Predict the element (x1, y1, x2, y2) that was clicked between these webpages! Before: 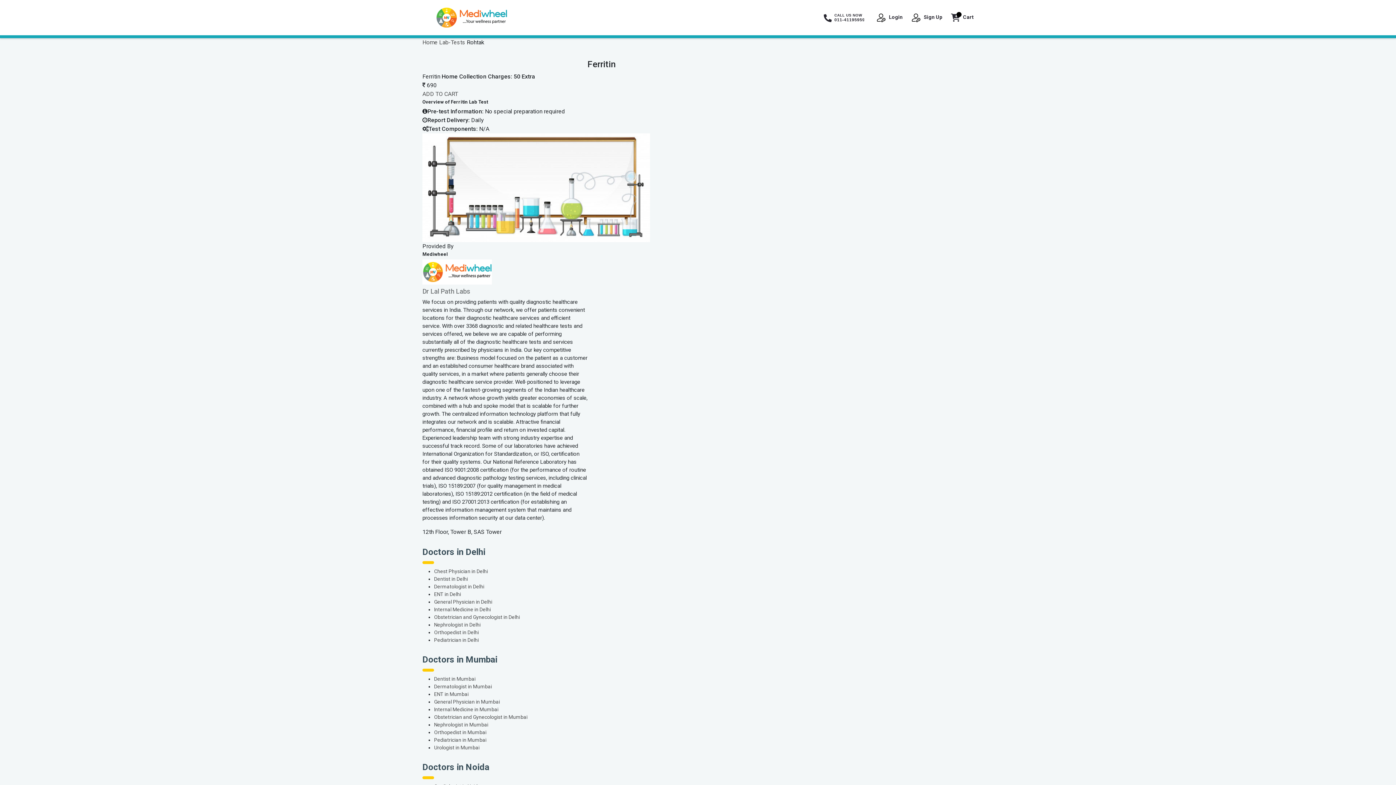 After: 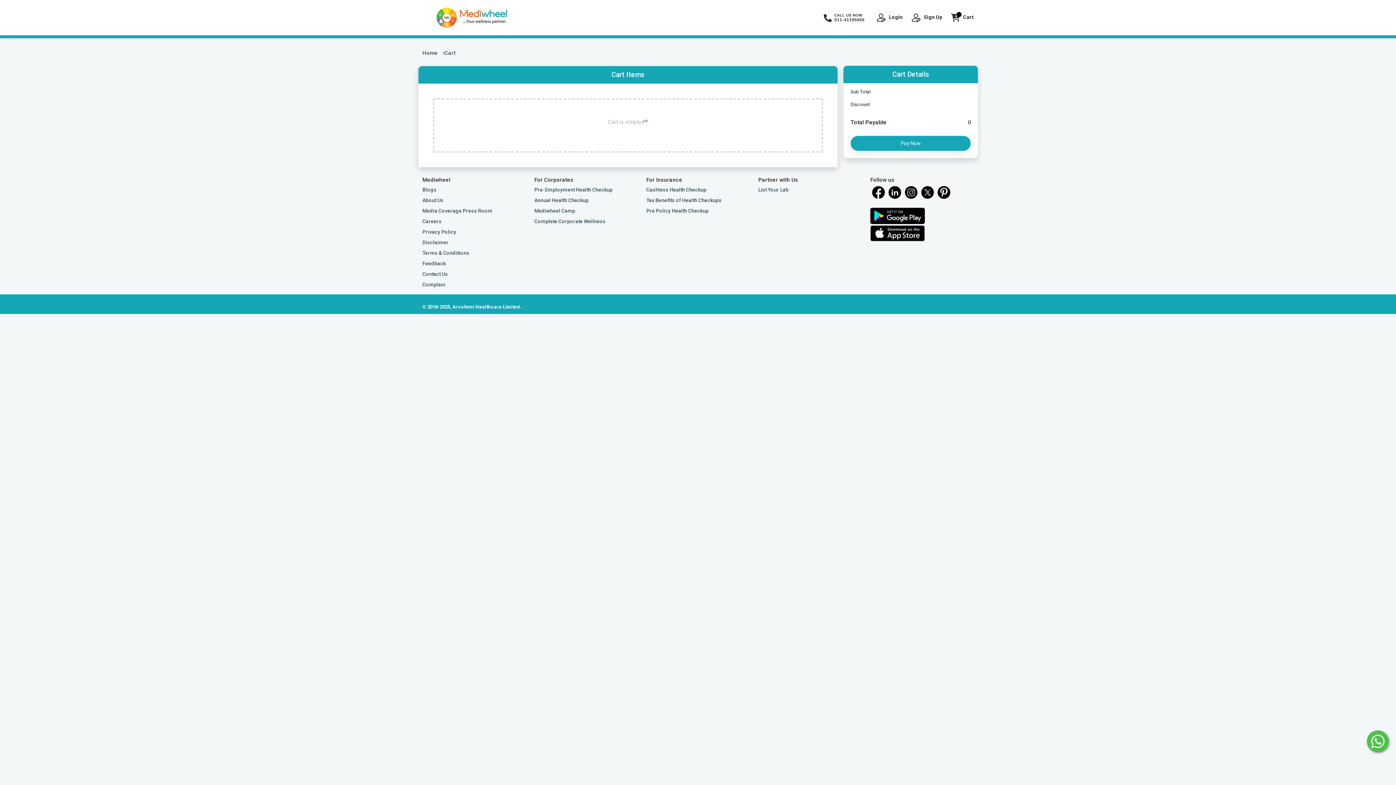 Action: bbox: (949, 8, 973, 26) label:  Cart